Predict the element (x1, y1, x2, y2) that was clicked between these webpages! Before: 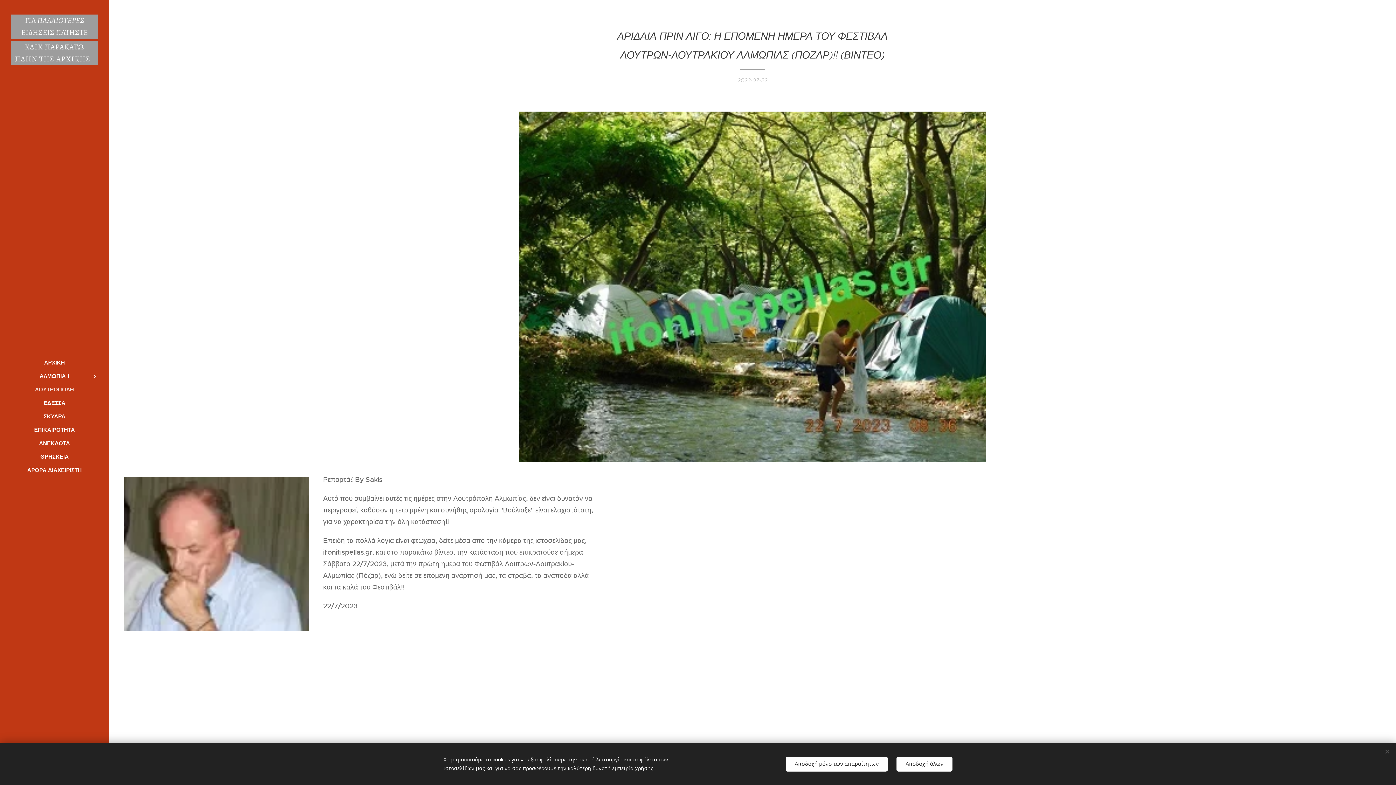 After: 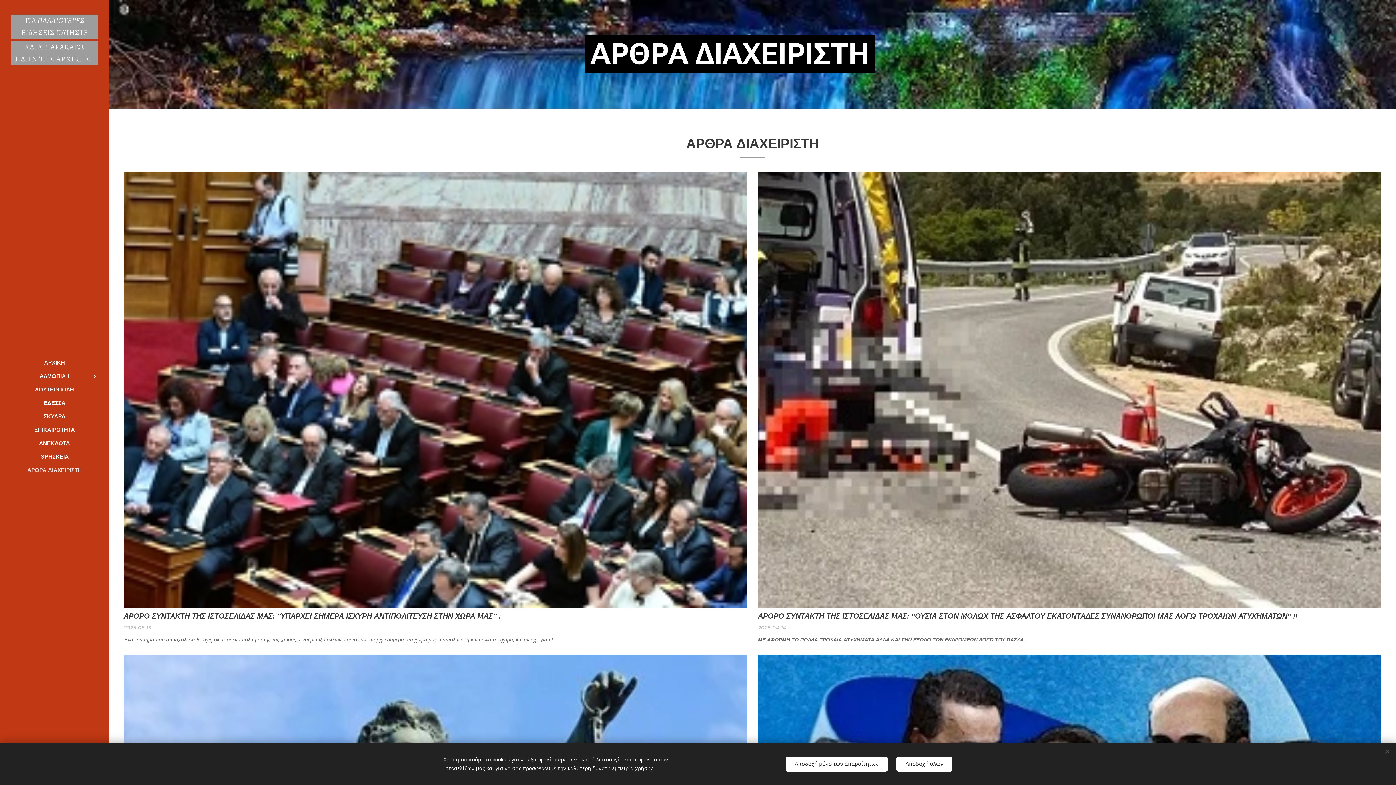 Action: label: ΑΡΘΡΑ ΔΙΑΧΕΙΡΙΣΤΗ bbox: (2, 466, 106, 474)